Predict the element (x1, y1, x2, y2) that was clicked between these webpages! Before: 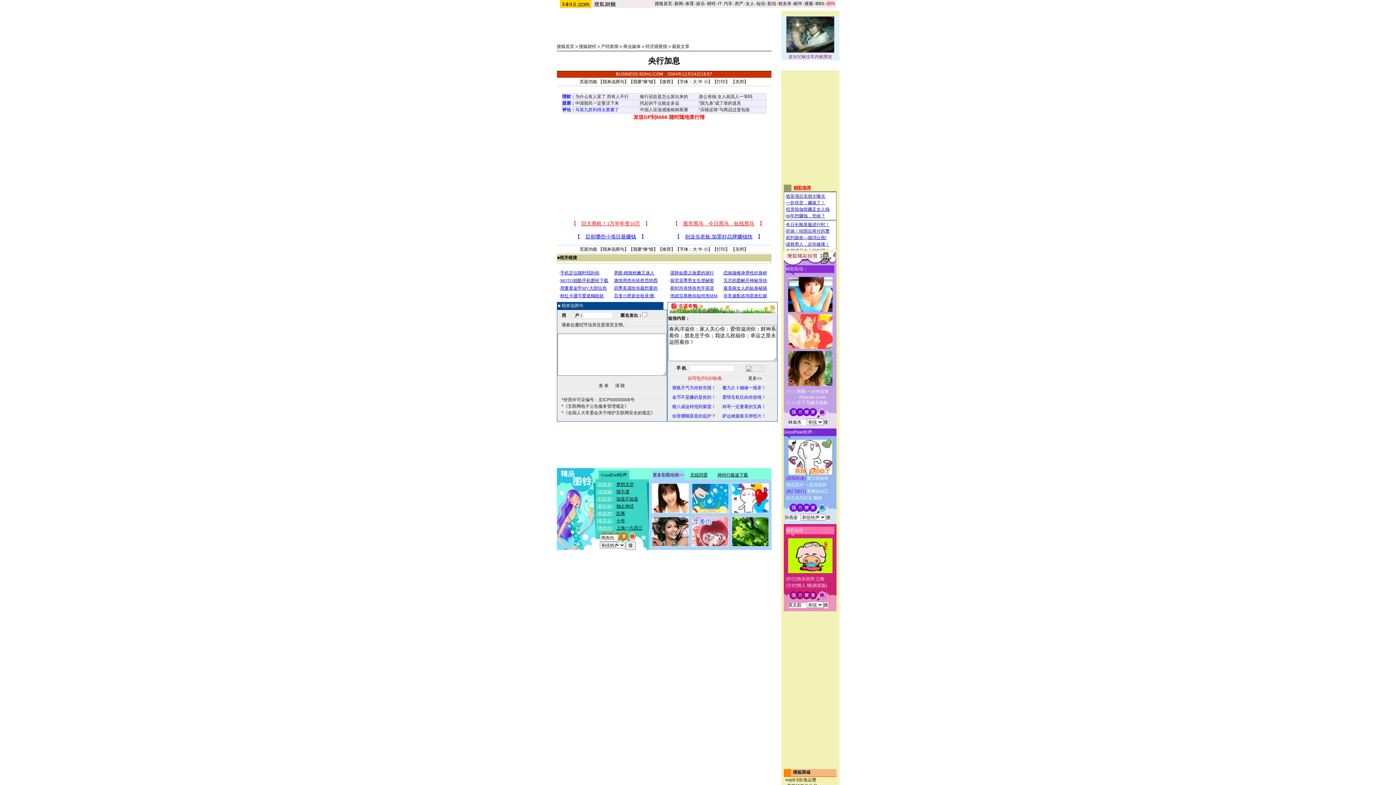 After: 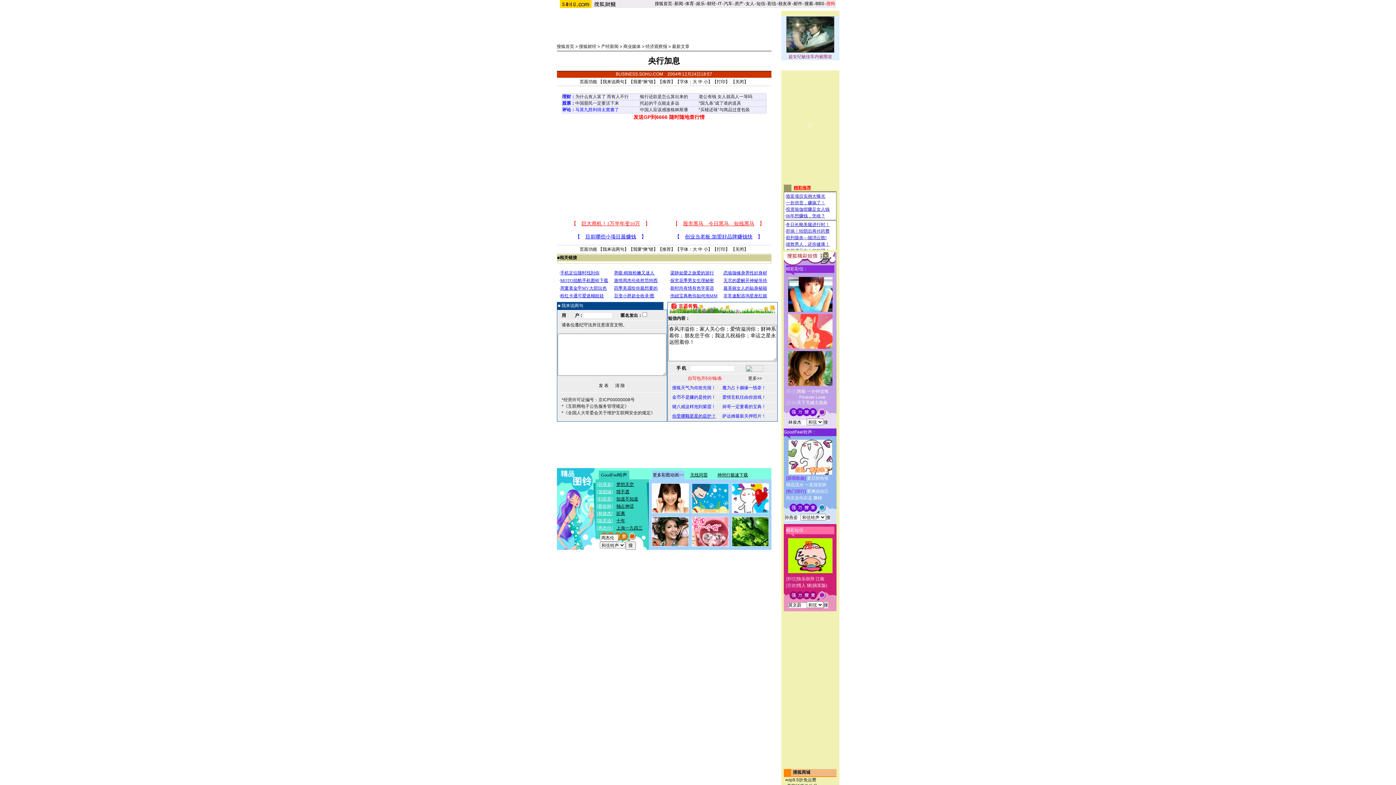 Action: label: 你受哪颗星星的庇护？ bbox: (672, 413, 716, 418)